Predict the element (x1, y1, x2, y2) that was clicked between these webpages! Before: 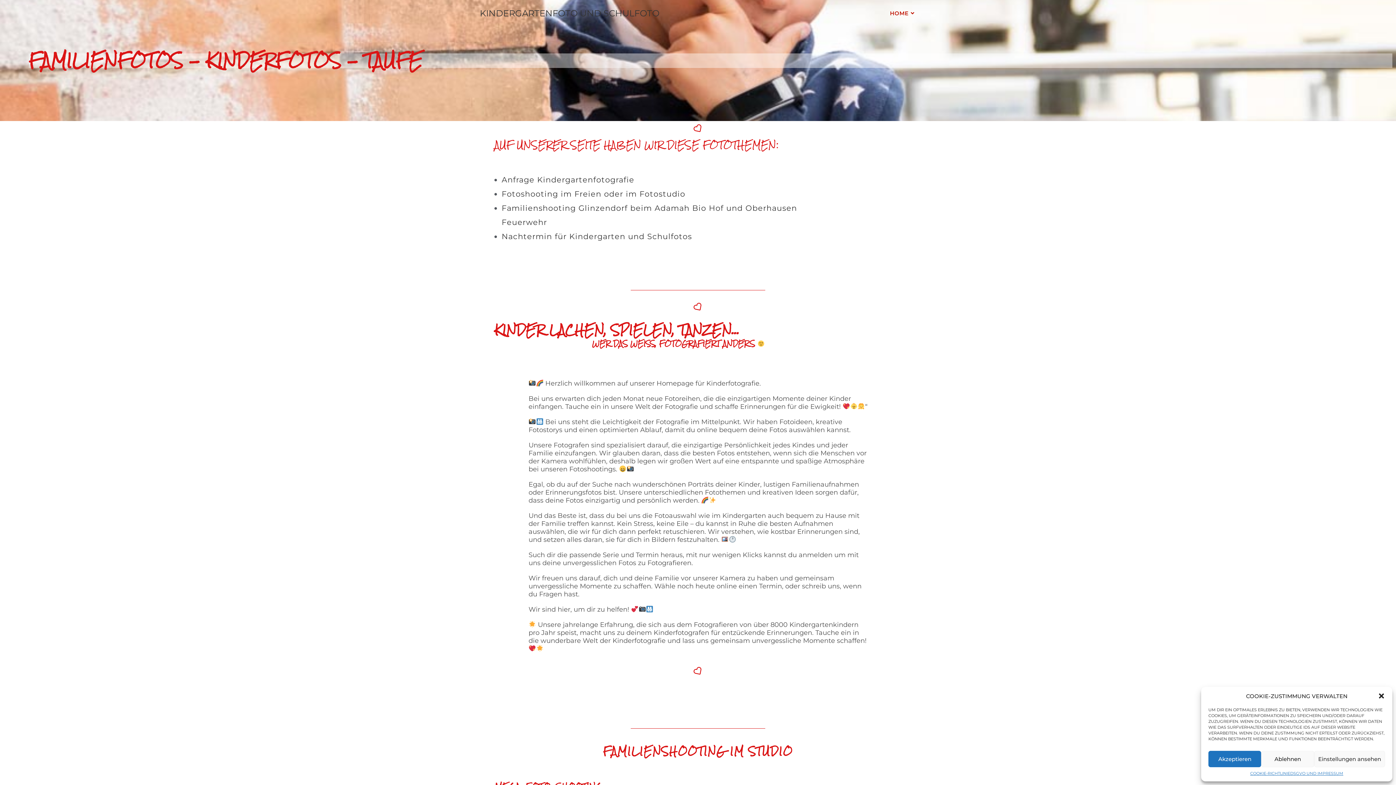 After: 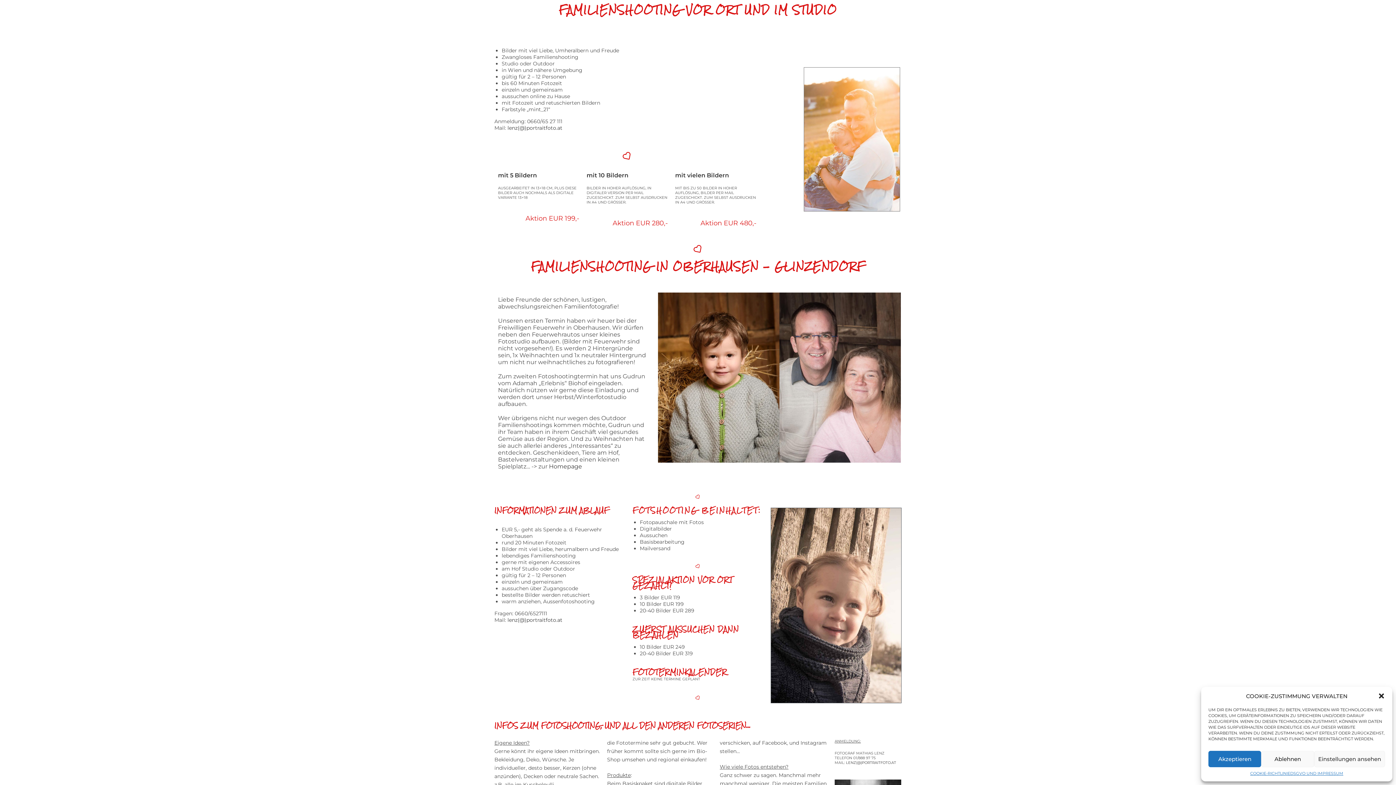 Action: bbox: (501, 189, 685, 198) label: Fotoshooting im Freien oder im Fotostudio